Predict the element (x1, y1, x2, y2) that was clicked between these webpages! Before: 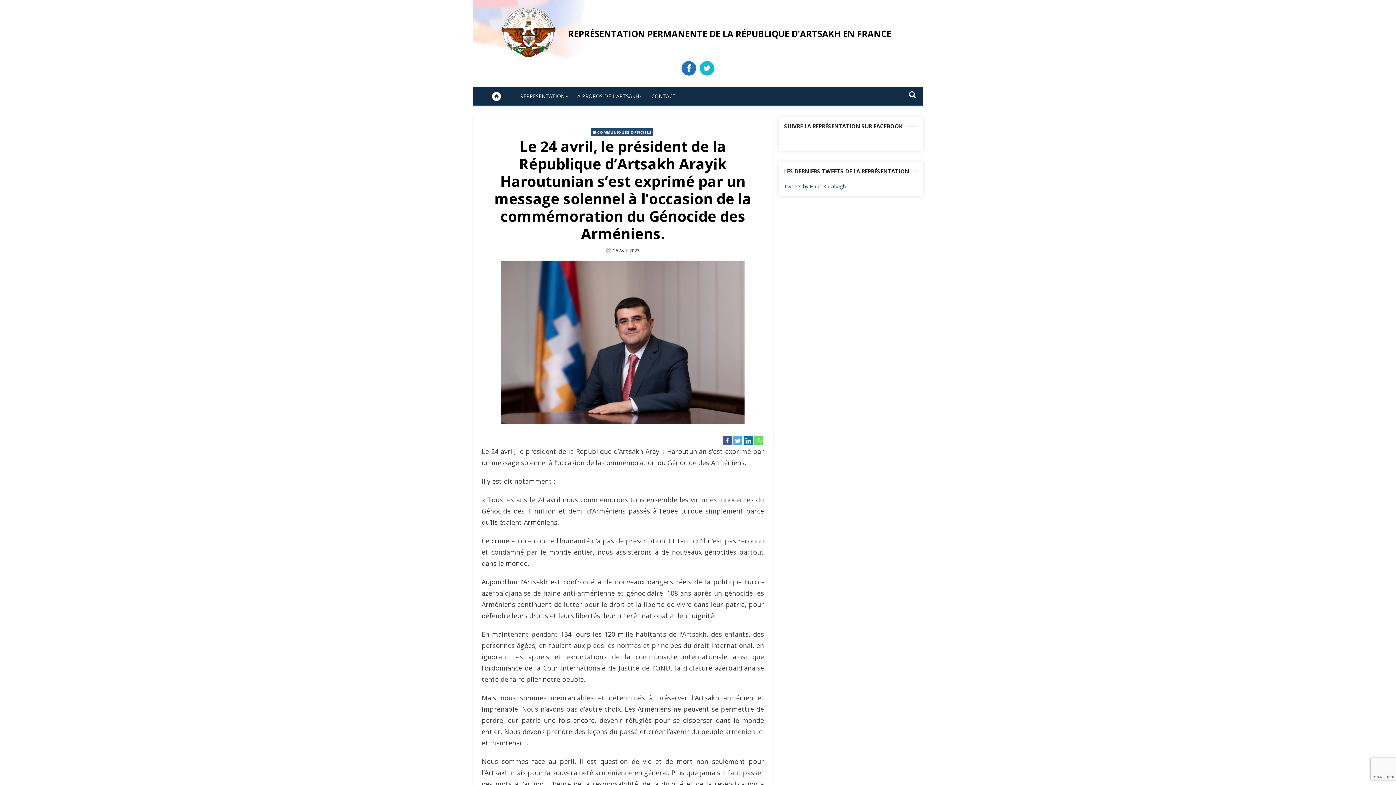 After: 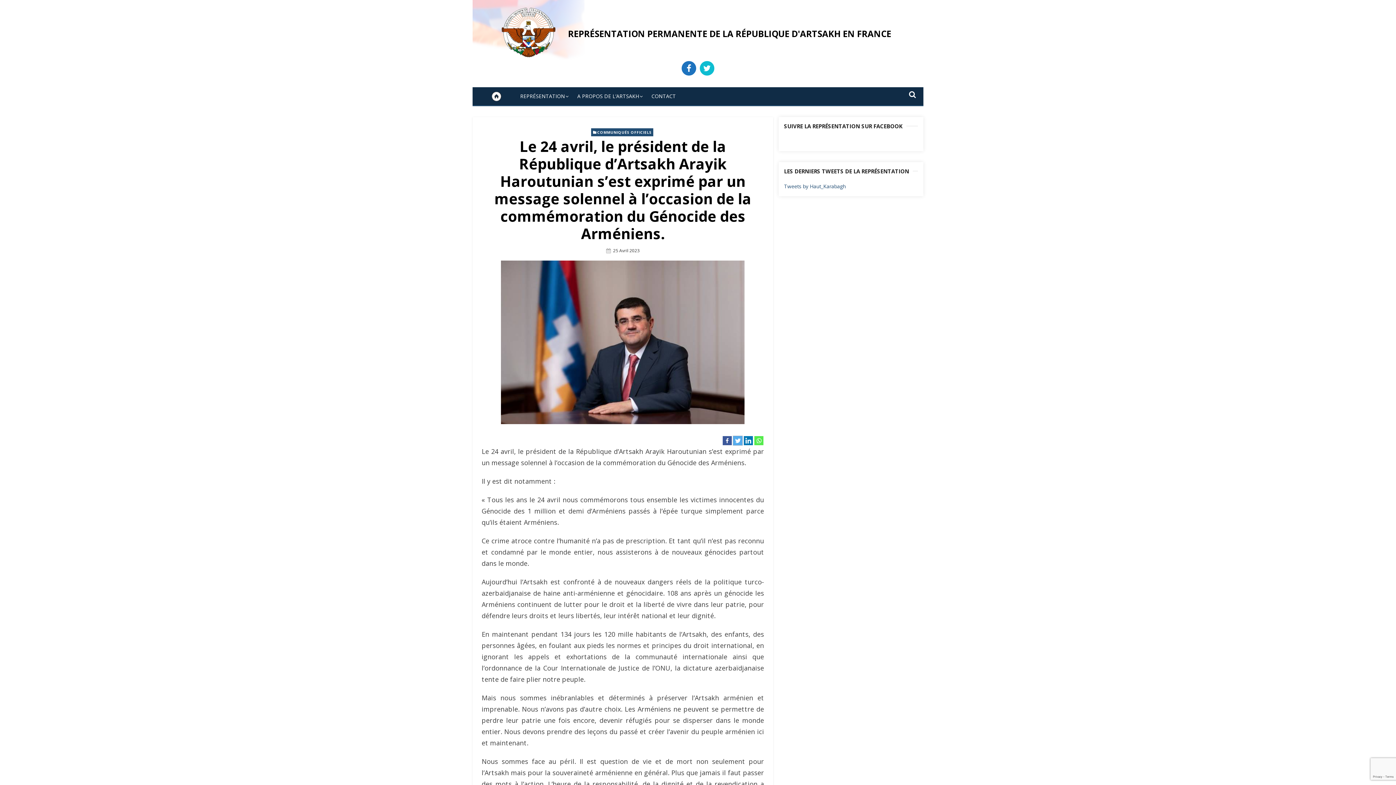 Action: bbox: (733, 436, 742, 445)